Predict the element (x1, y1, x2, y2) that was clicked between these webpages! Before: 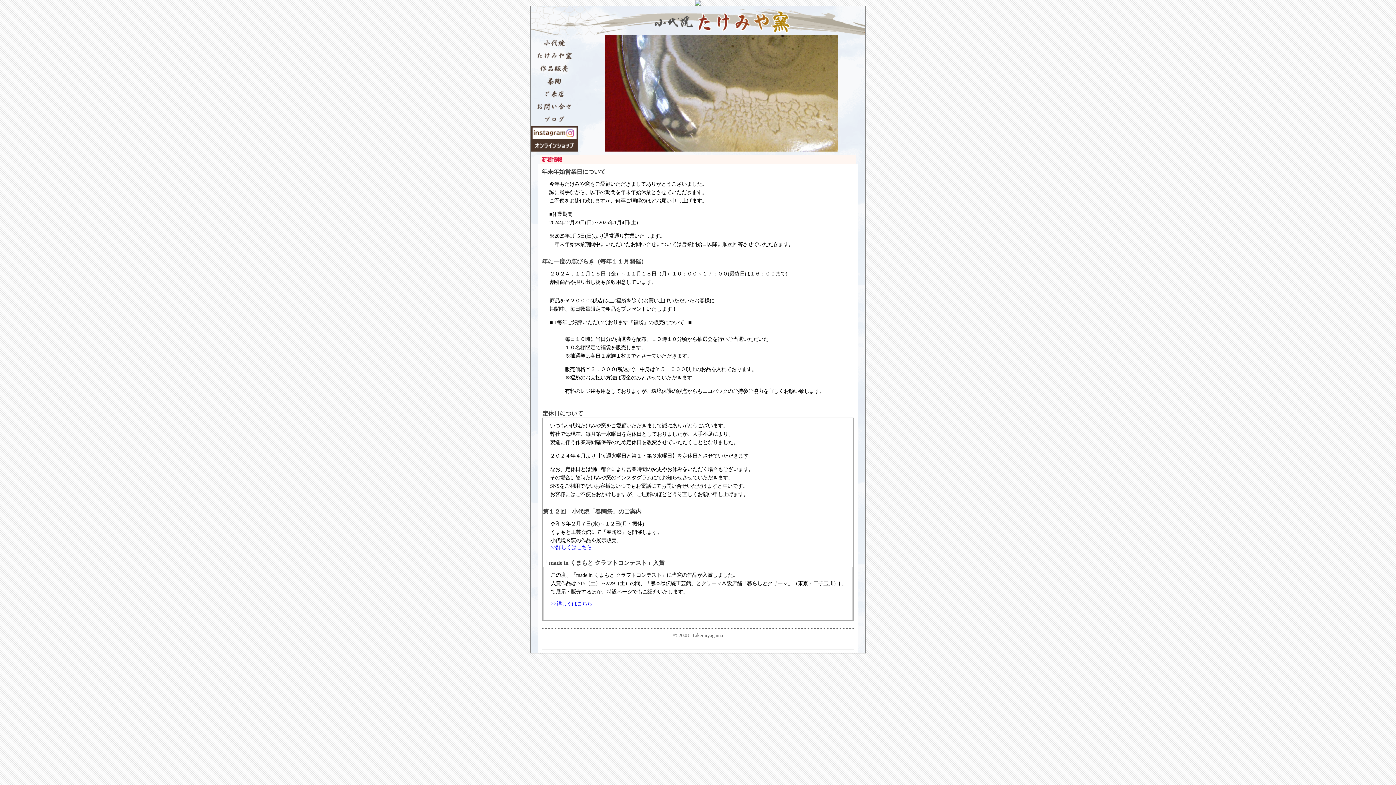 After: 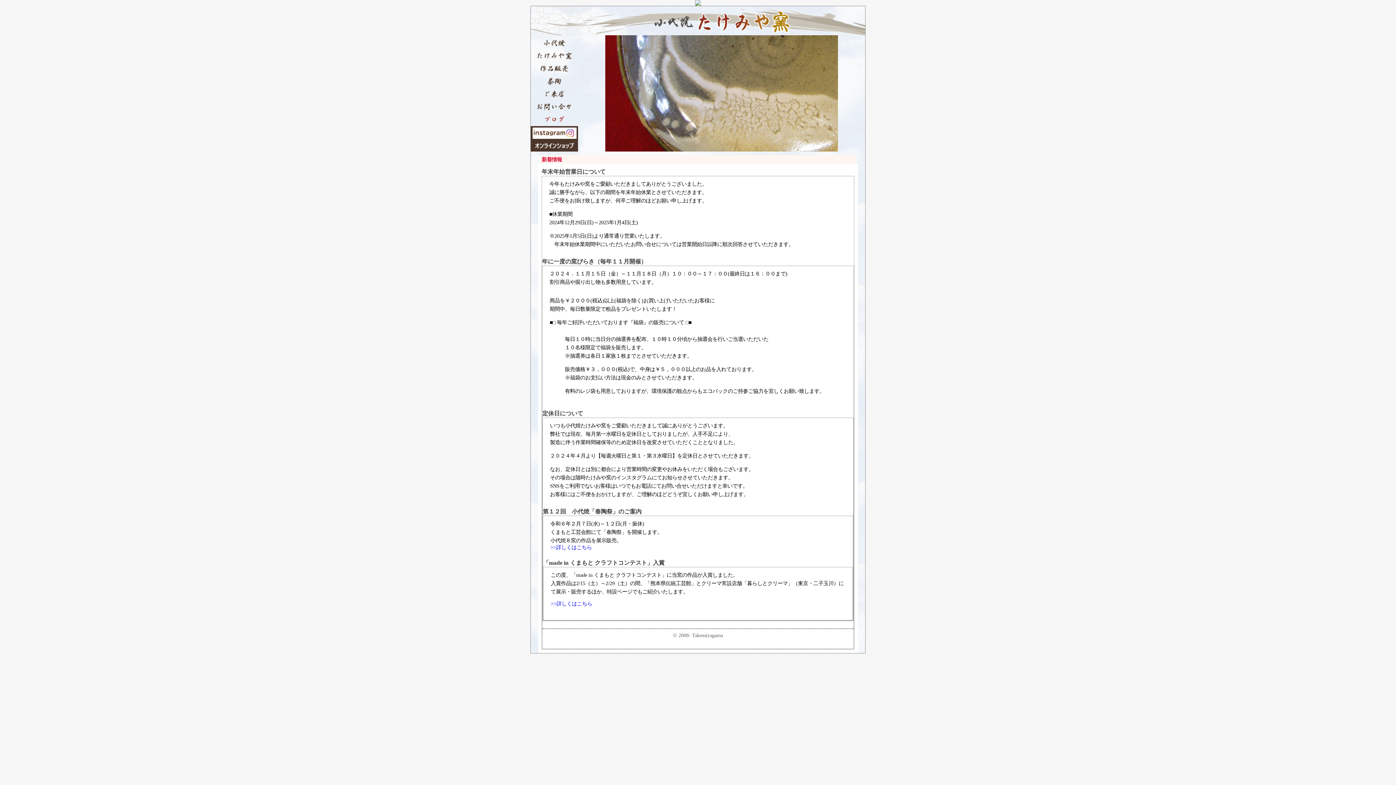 Action: label: ブログ bbox: (530, 113, 578, 126)